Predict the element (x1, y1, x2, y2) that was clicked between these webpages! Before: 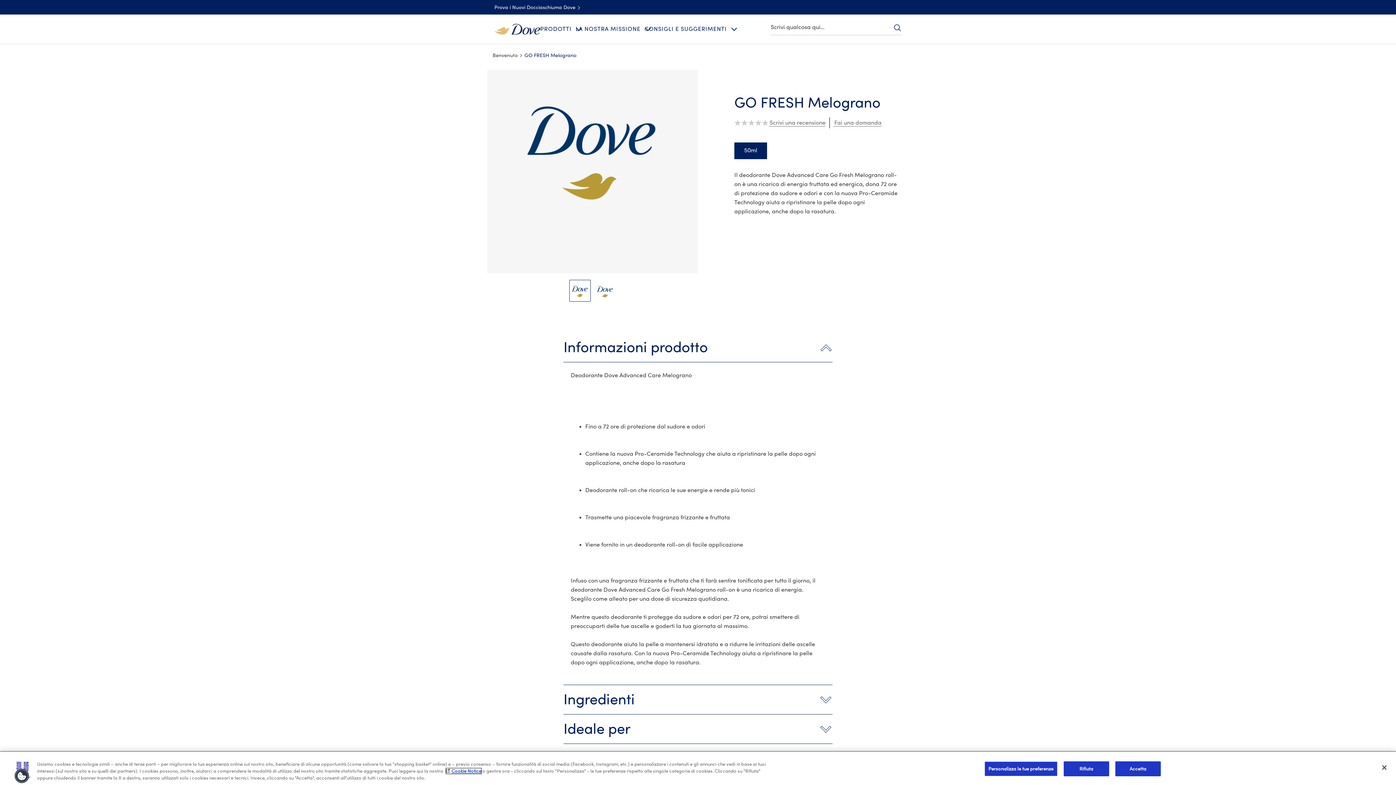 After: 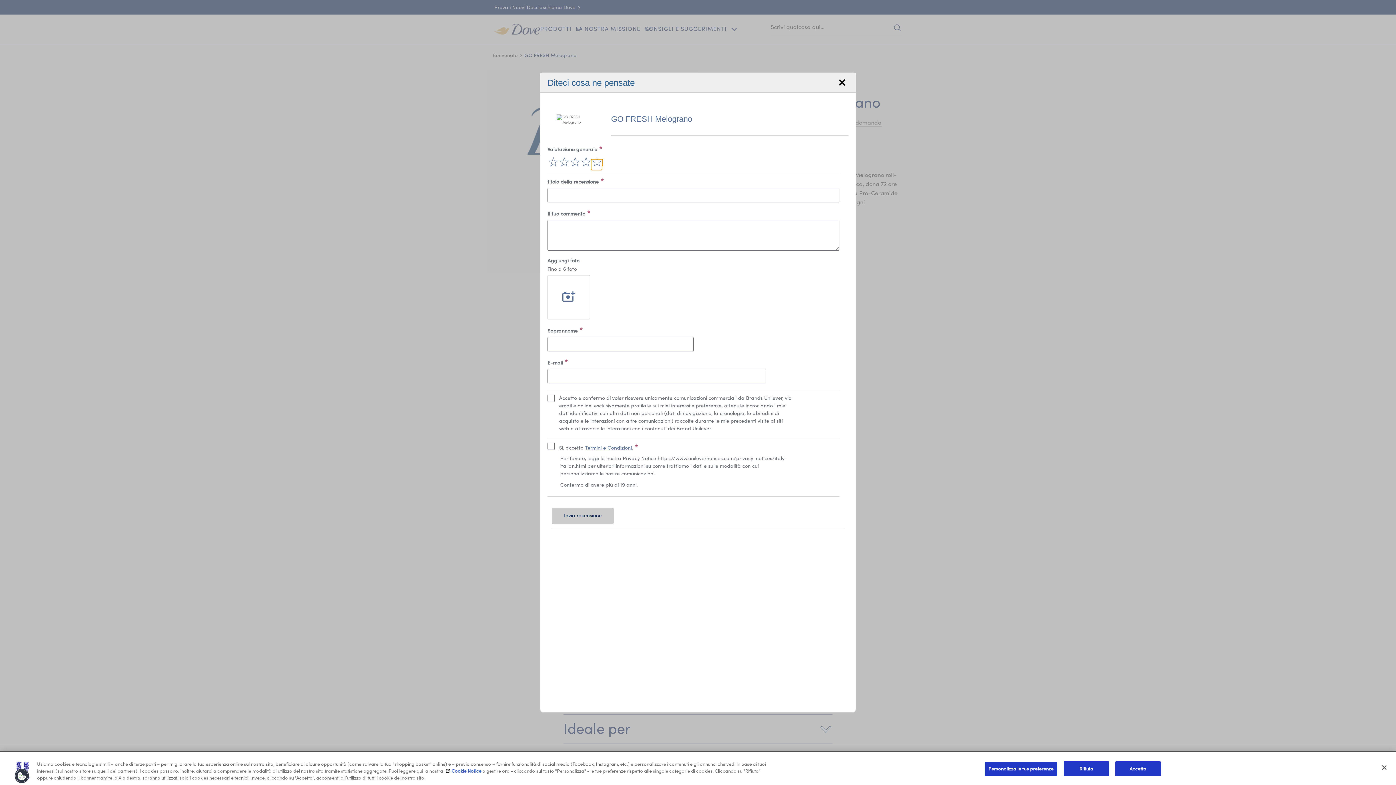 Action: bbox: (769, 119, 825, 125) label: Scrivi una recensione